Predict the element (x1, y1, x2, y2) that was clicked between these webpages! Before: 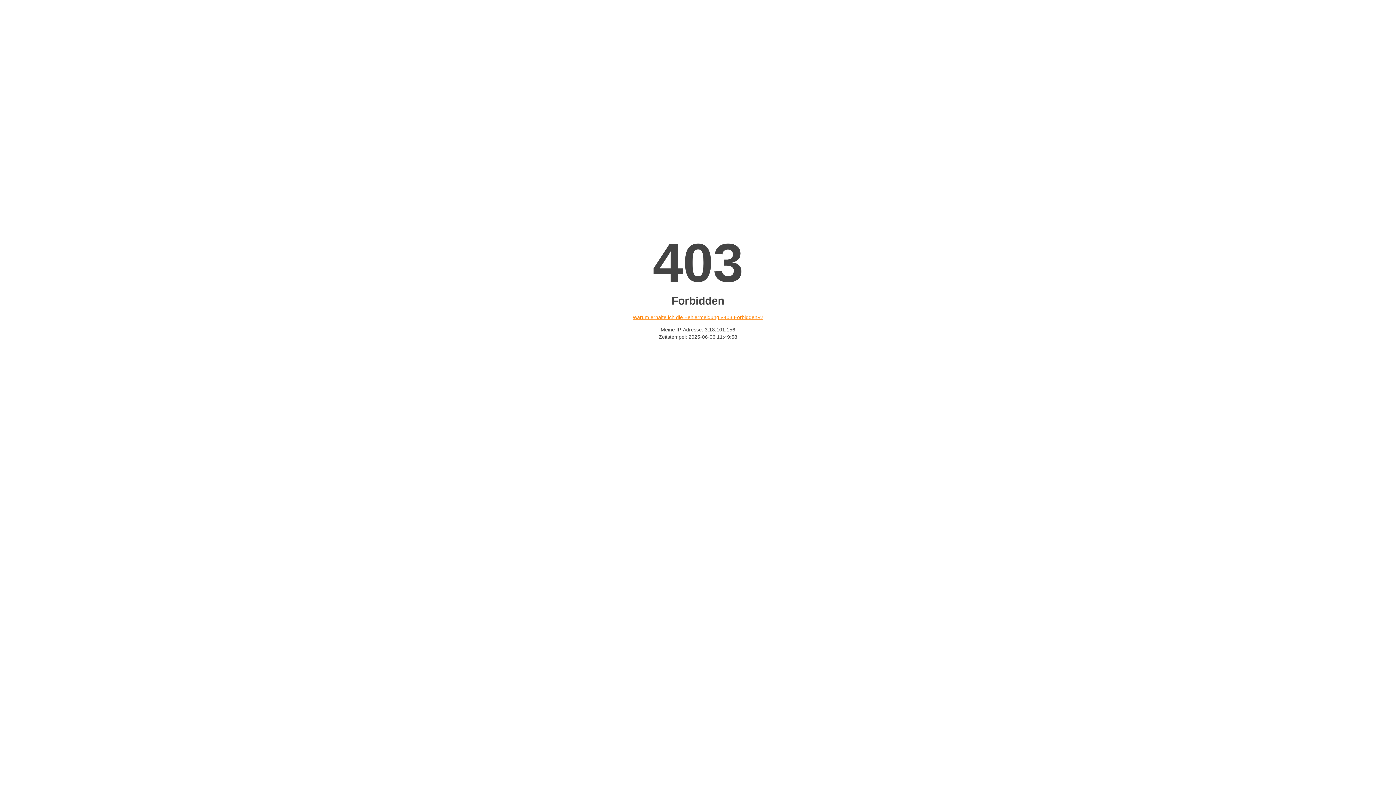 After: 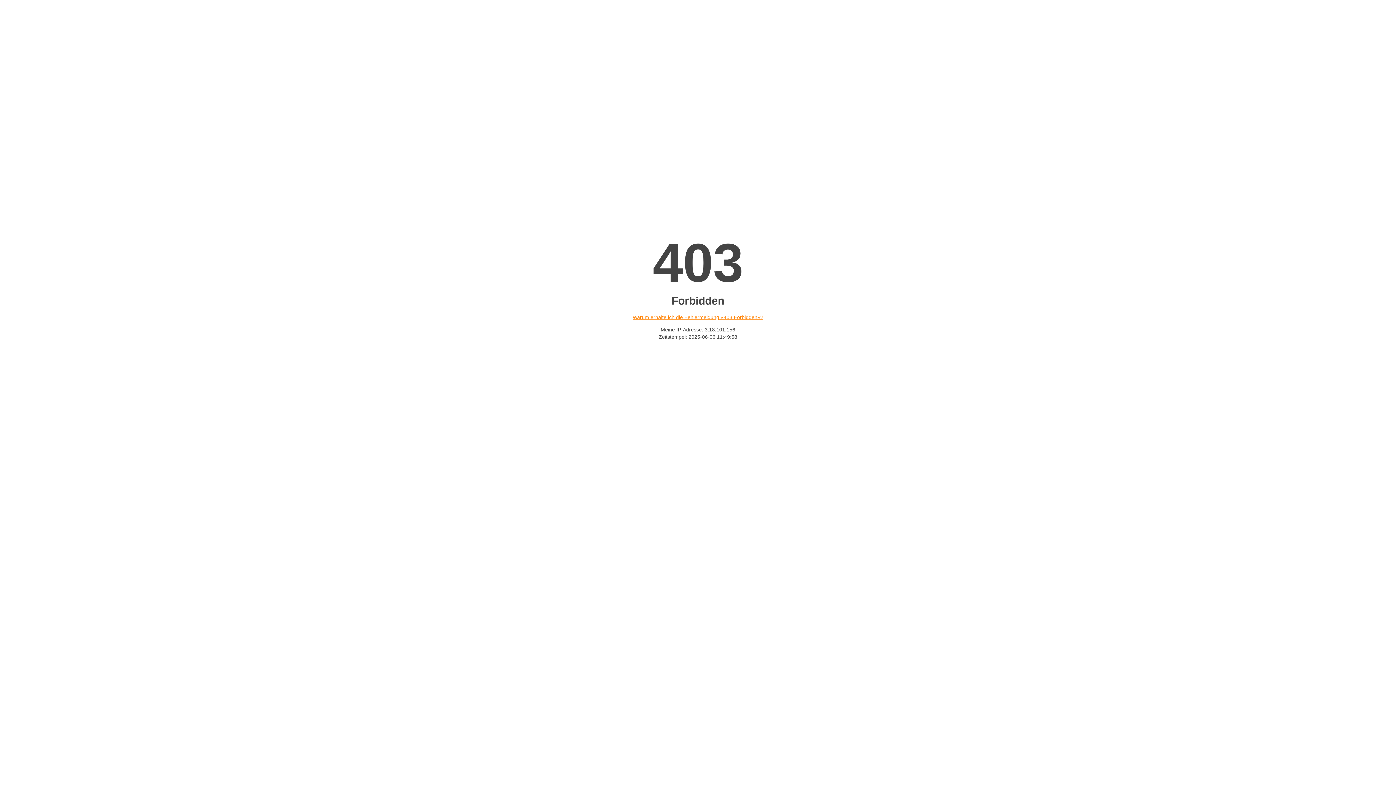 Action: bbox: (632, 314, 763, 320) label: Warum erhalte ich die Fehlermeldung «403 Forbidden»?